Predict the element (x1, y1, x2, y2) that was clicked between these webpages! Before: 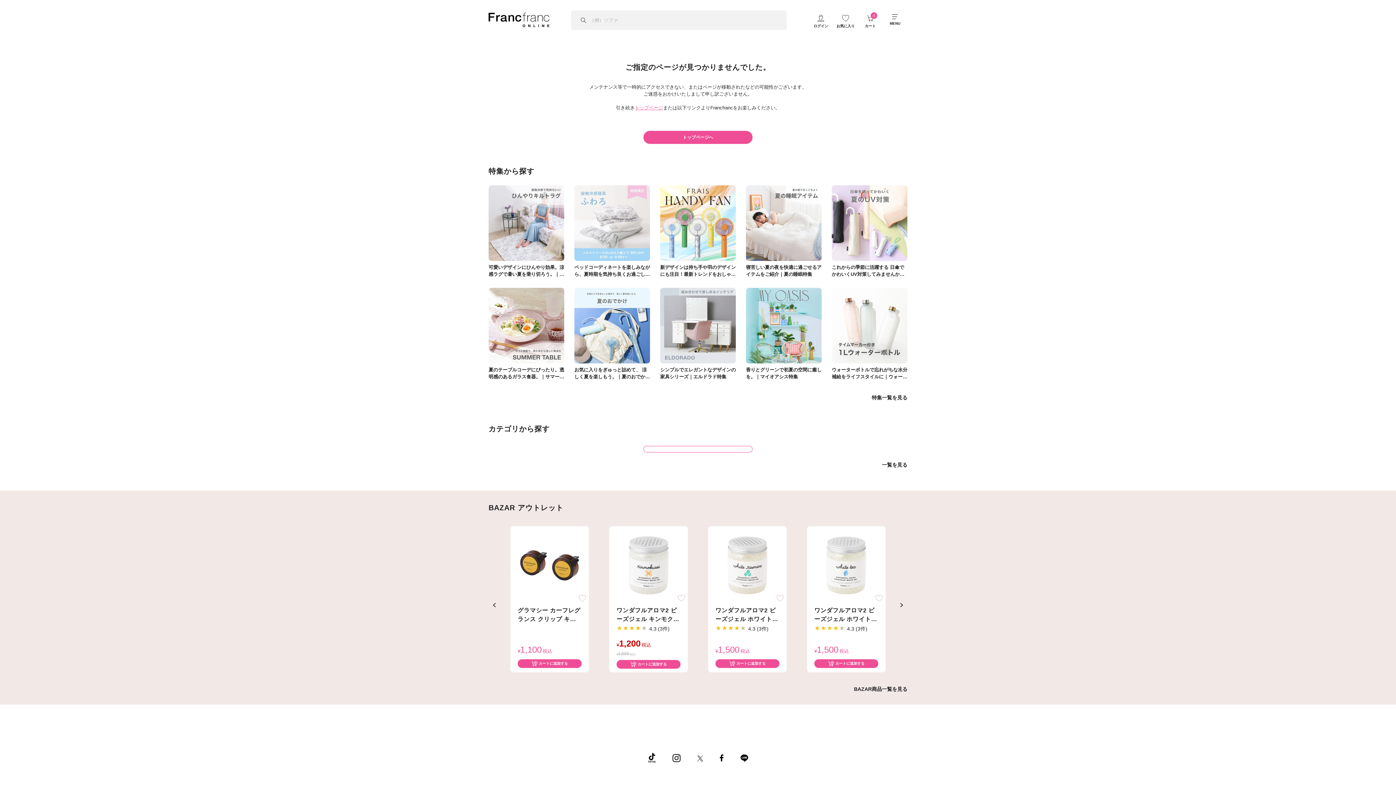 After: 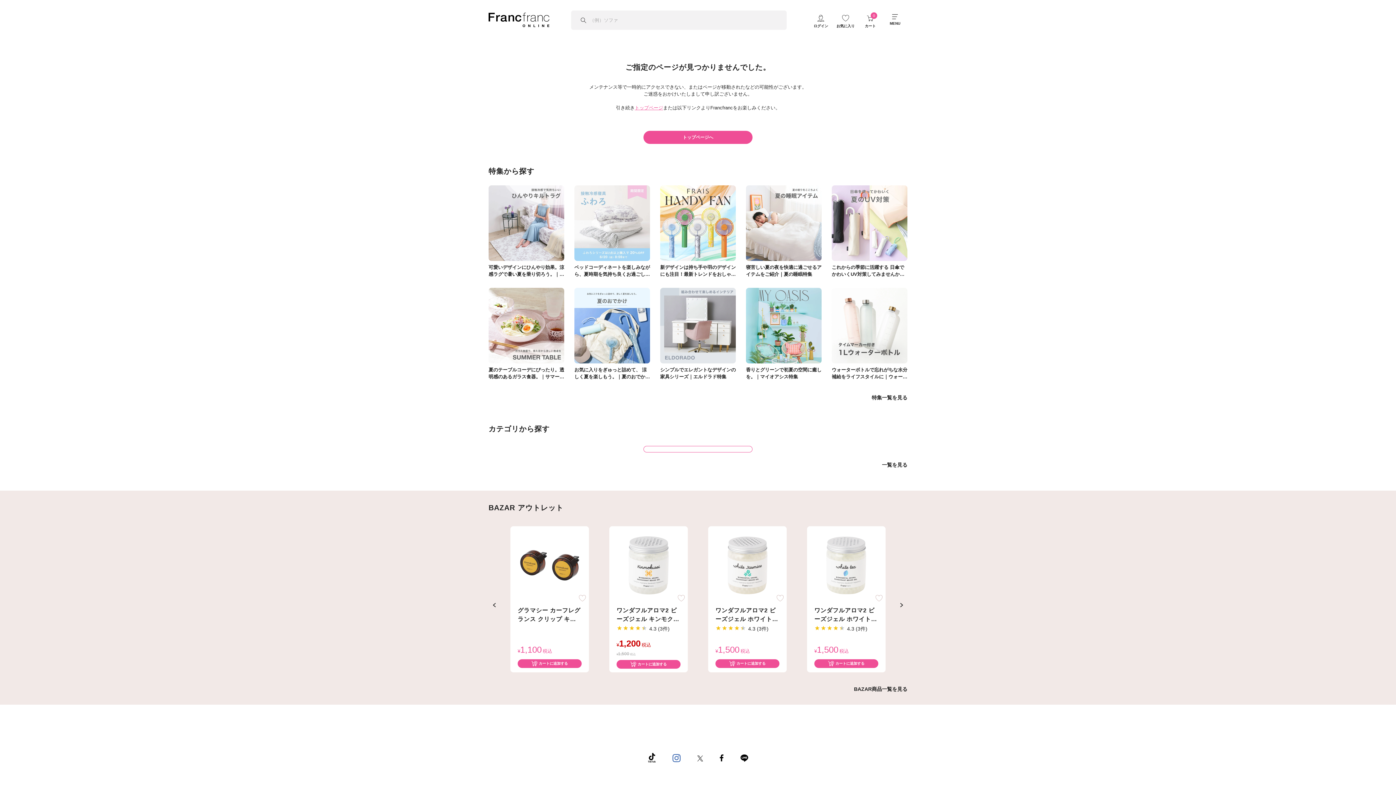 Action: bbox: (672, 755, 680, 760)